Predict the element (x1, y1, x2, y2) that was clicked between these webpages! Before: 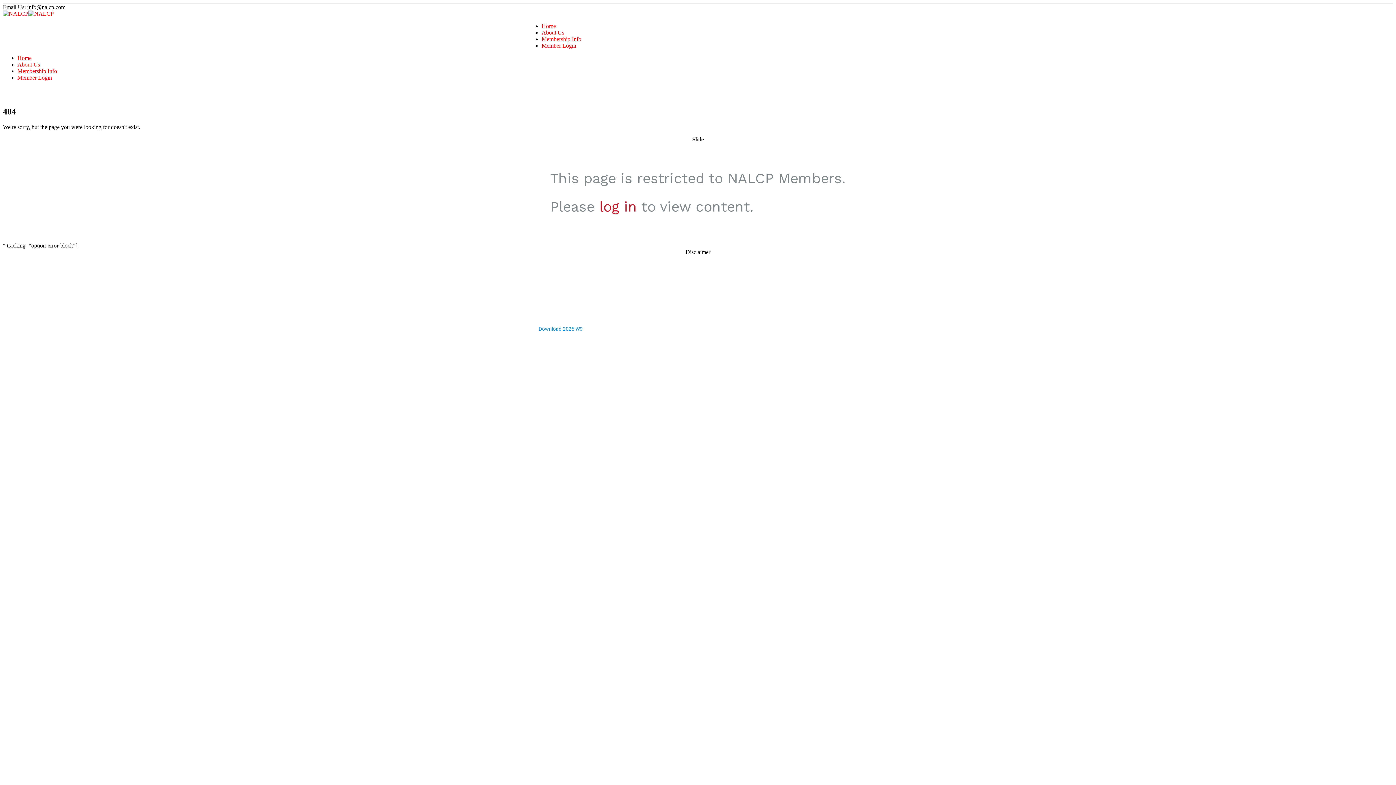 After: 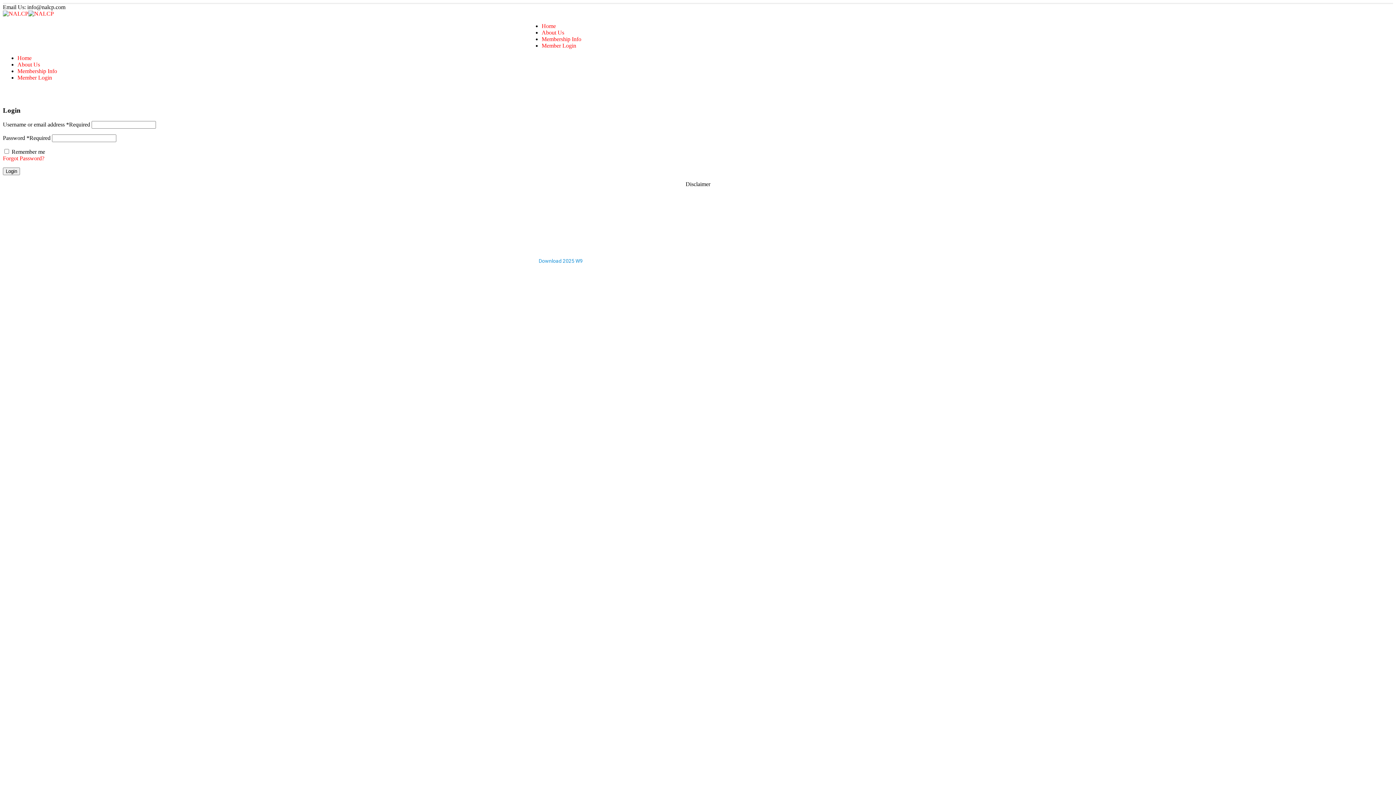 Action: bbox: (541, 42, 576, 48) label: Member Login